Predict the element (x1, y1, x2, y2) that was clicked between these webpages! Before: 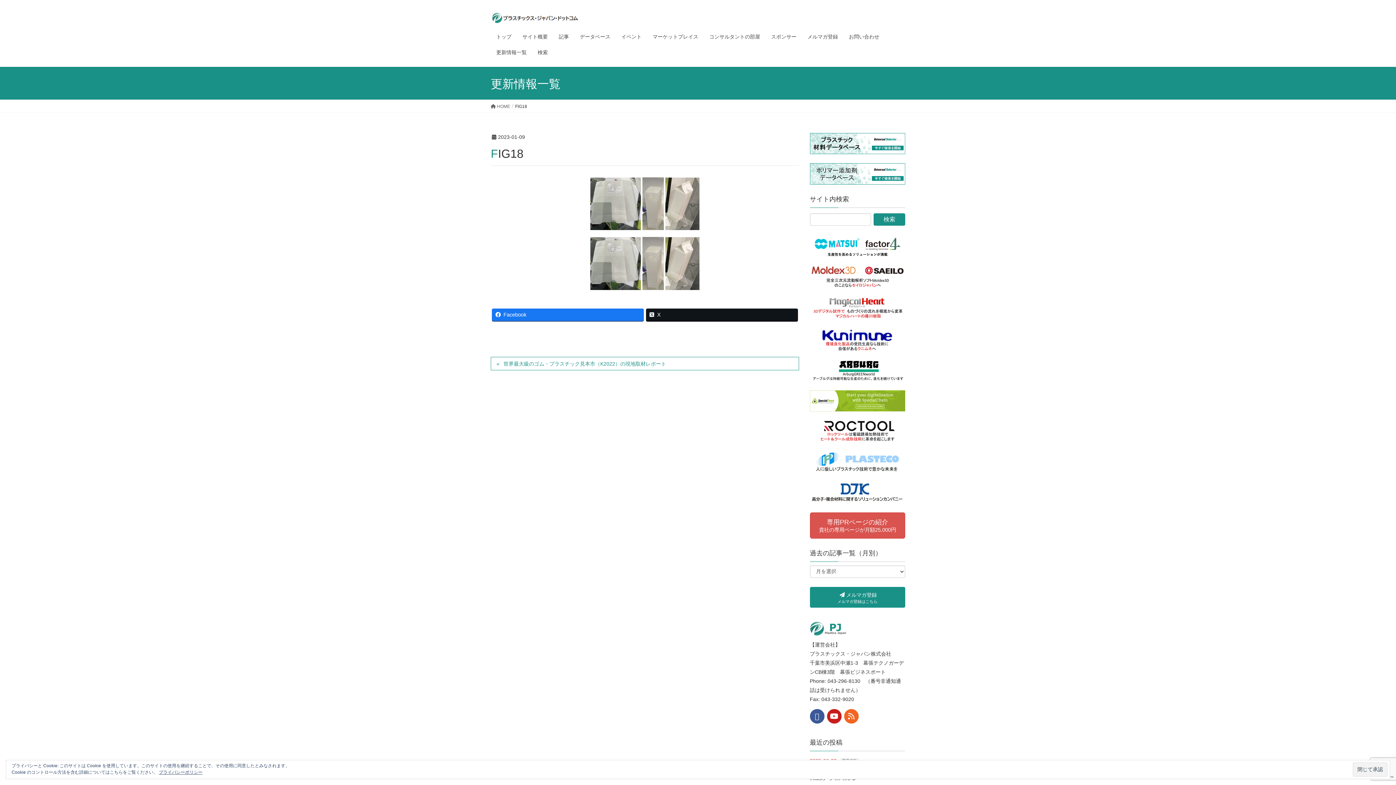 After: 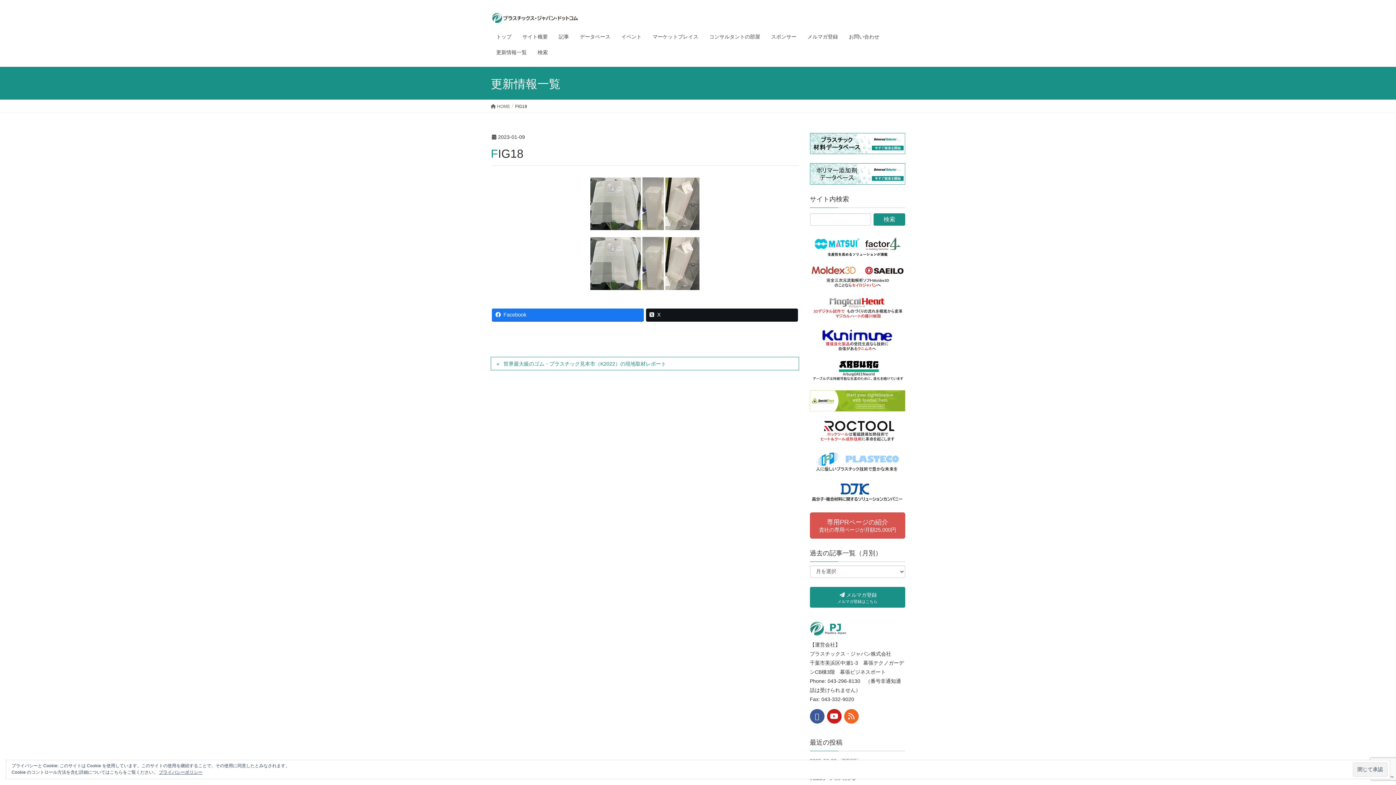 Action: bbox: (810, 133, 905, 154)